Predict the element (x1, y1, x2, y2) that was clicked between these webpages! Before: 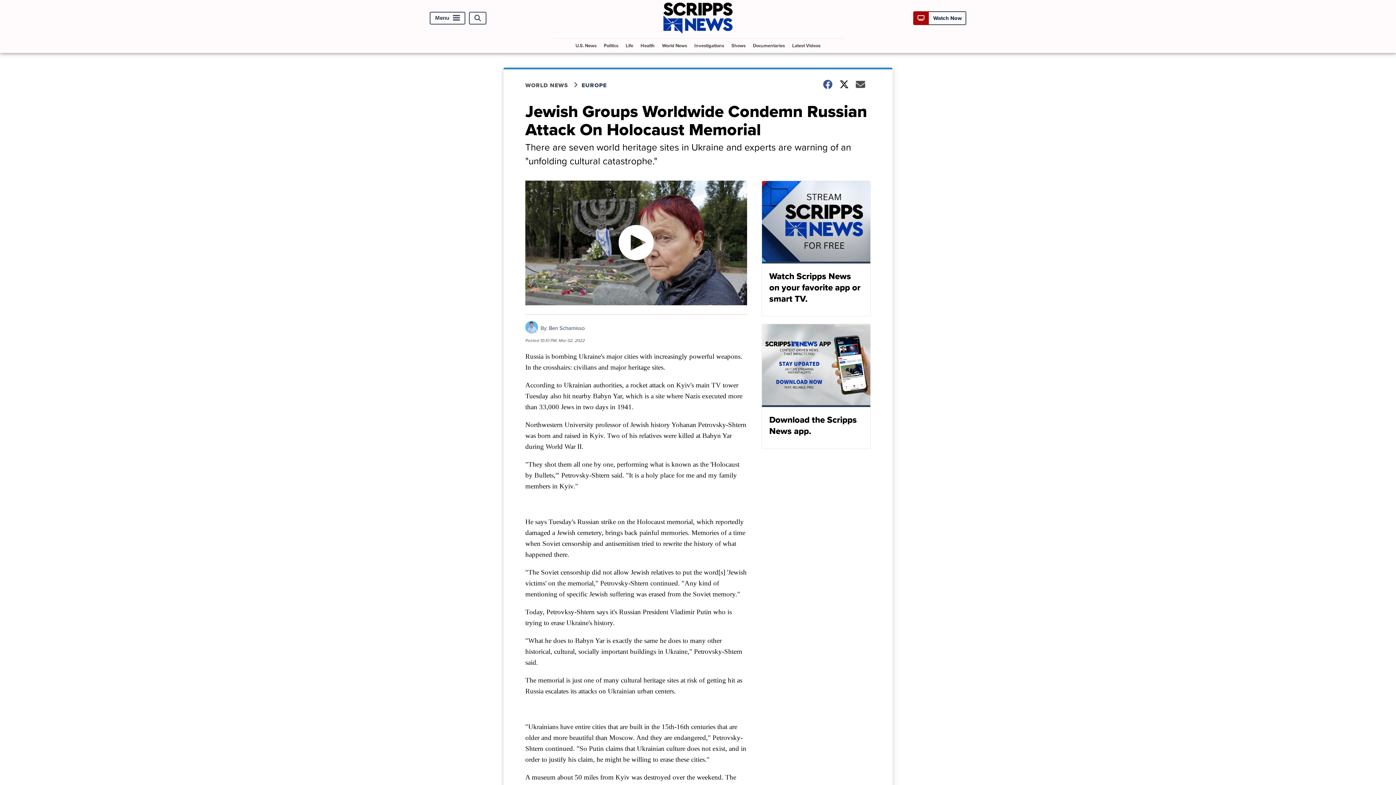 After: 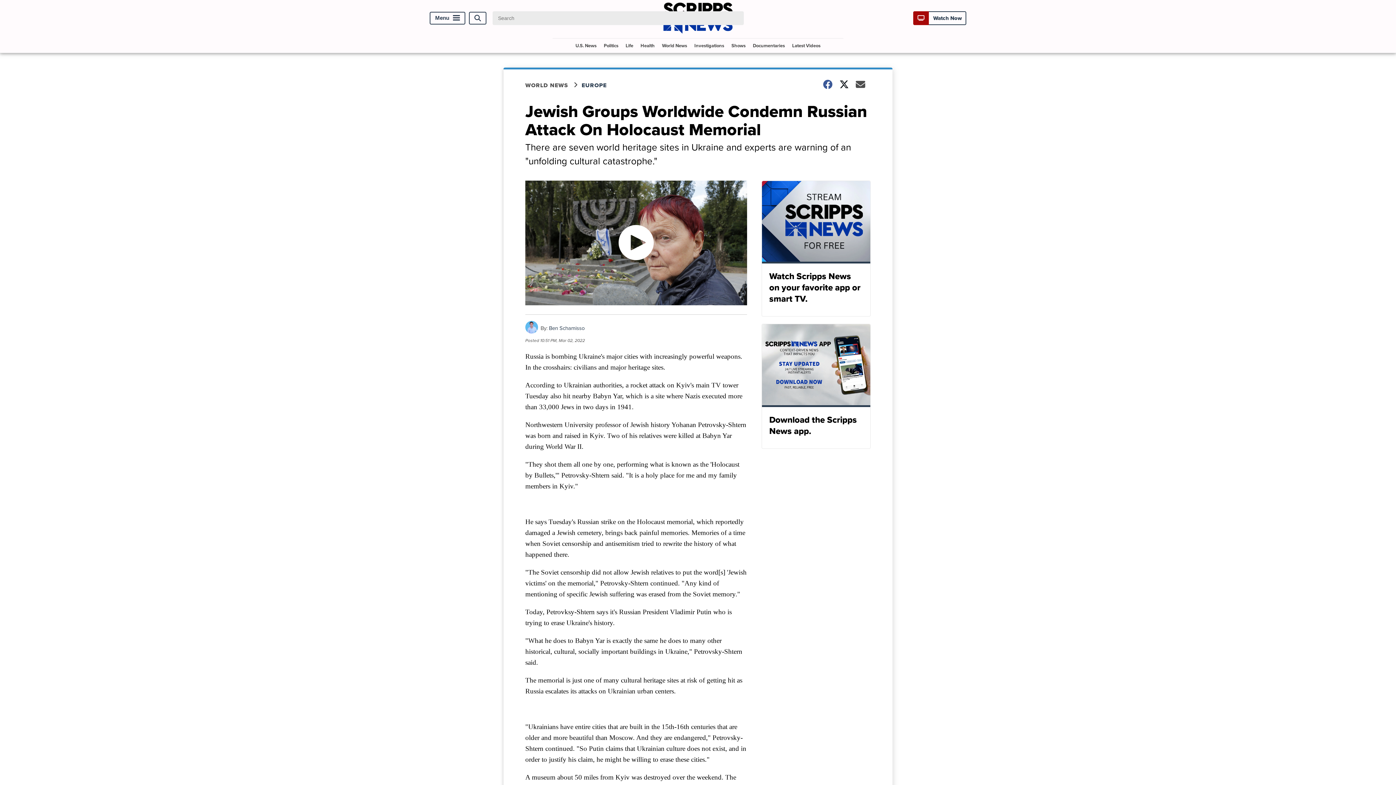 Action: label: Open Search bbox: (469, 11, 486, 24)